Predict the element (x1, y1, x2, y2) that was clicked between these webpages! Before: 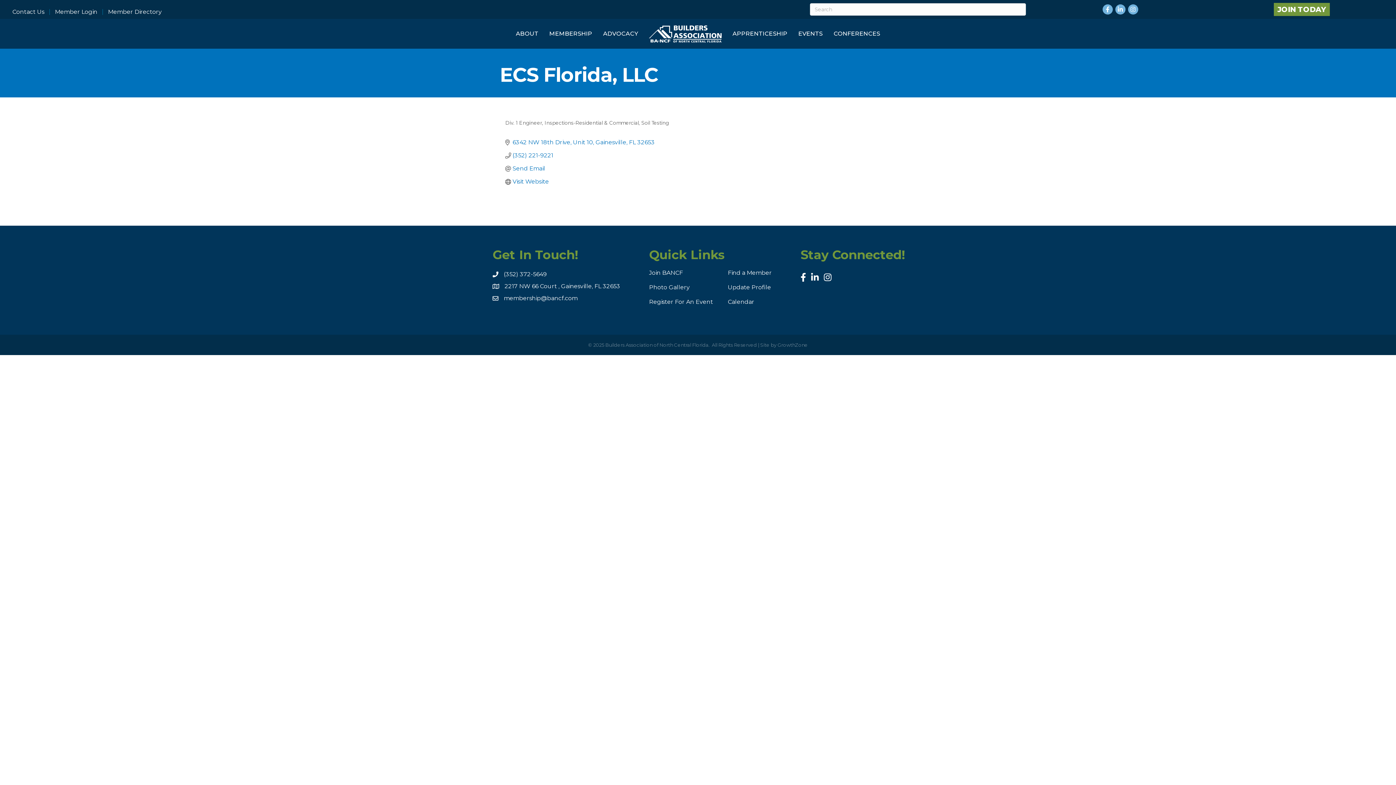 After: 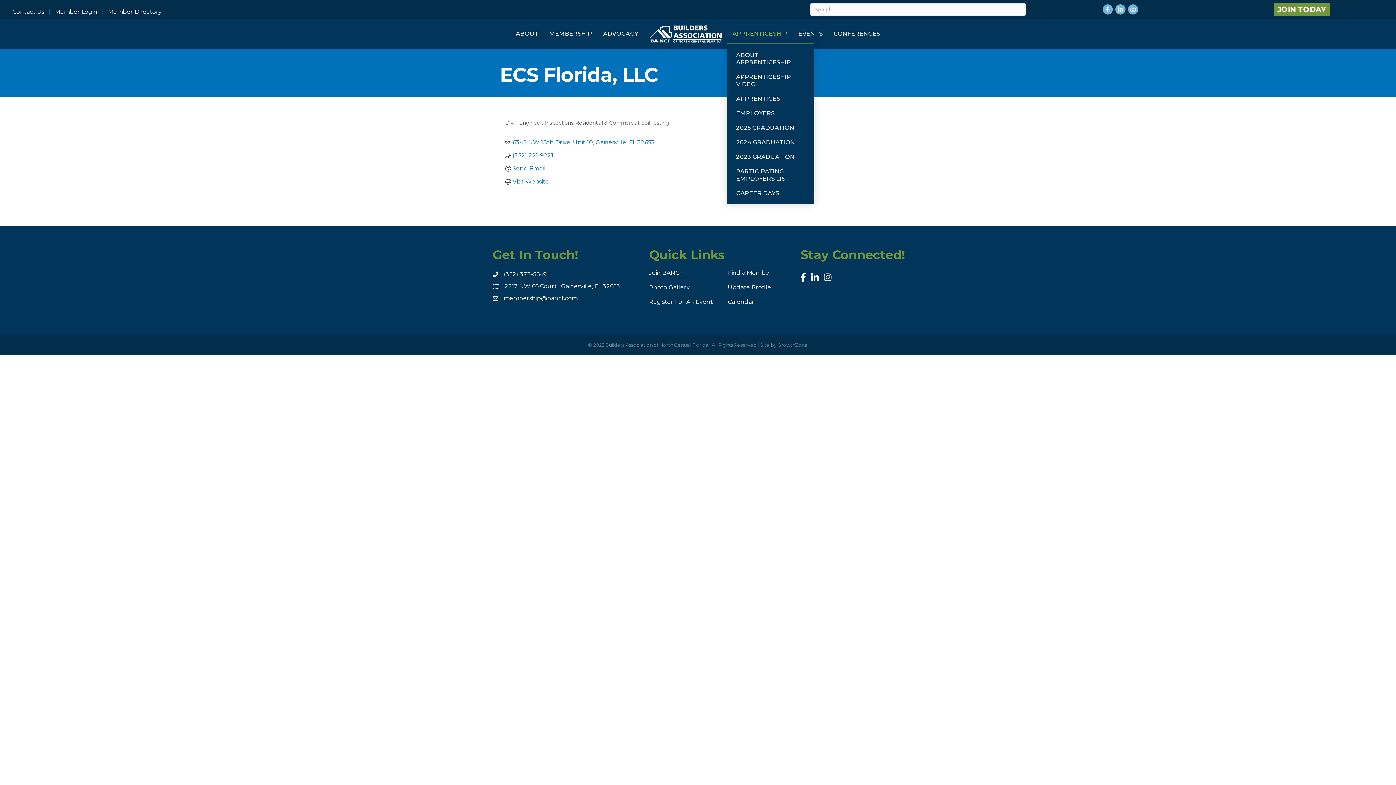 Action: bbox: (727, 24, 793, 43) label: APPRENTICESHIP